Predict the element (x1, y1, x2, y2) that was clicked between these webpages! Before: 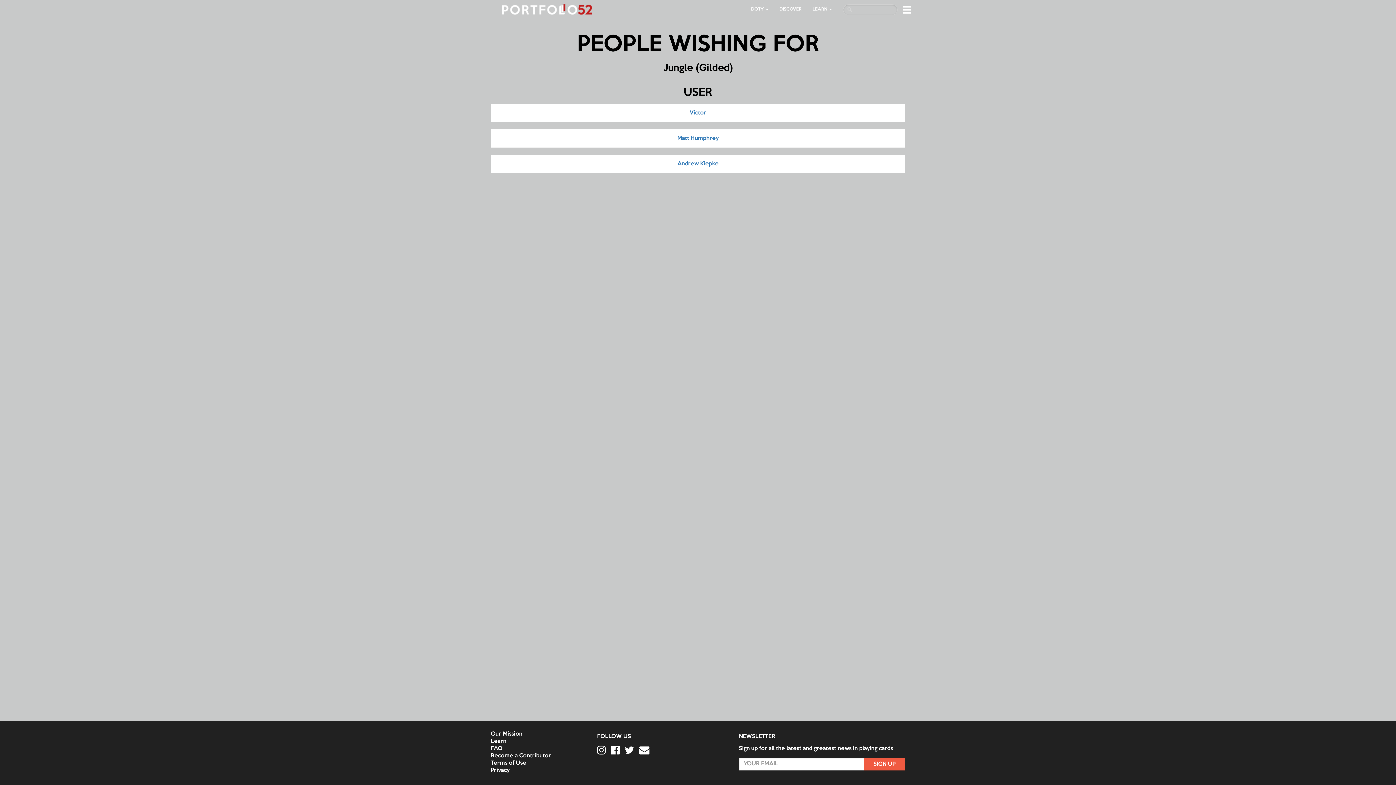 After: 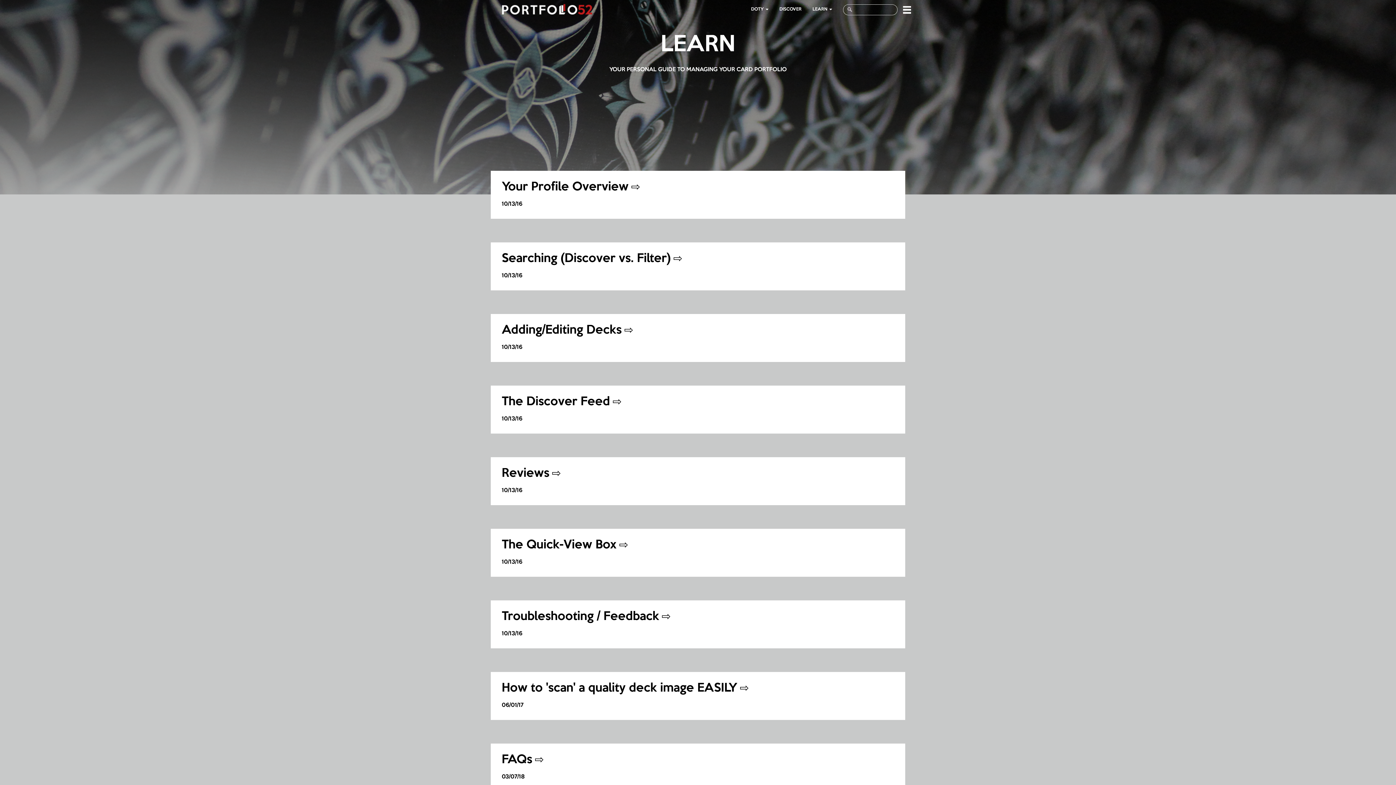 Action: bbox: (490, 739, 506, 744) label: Learn